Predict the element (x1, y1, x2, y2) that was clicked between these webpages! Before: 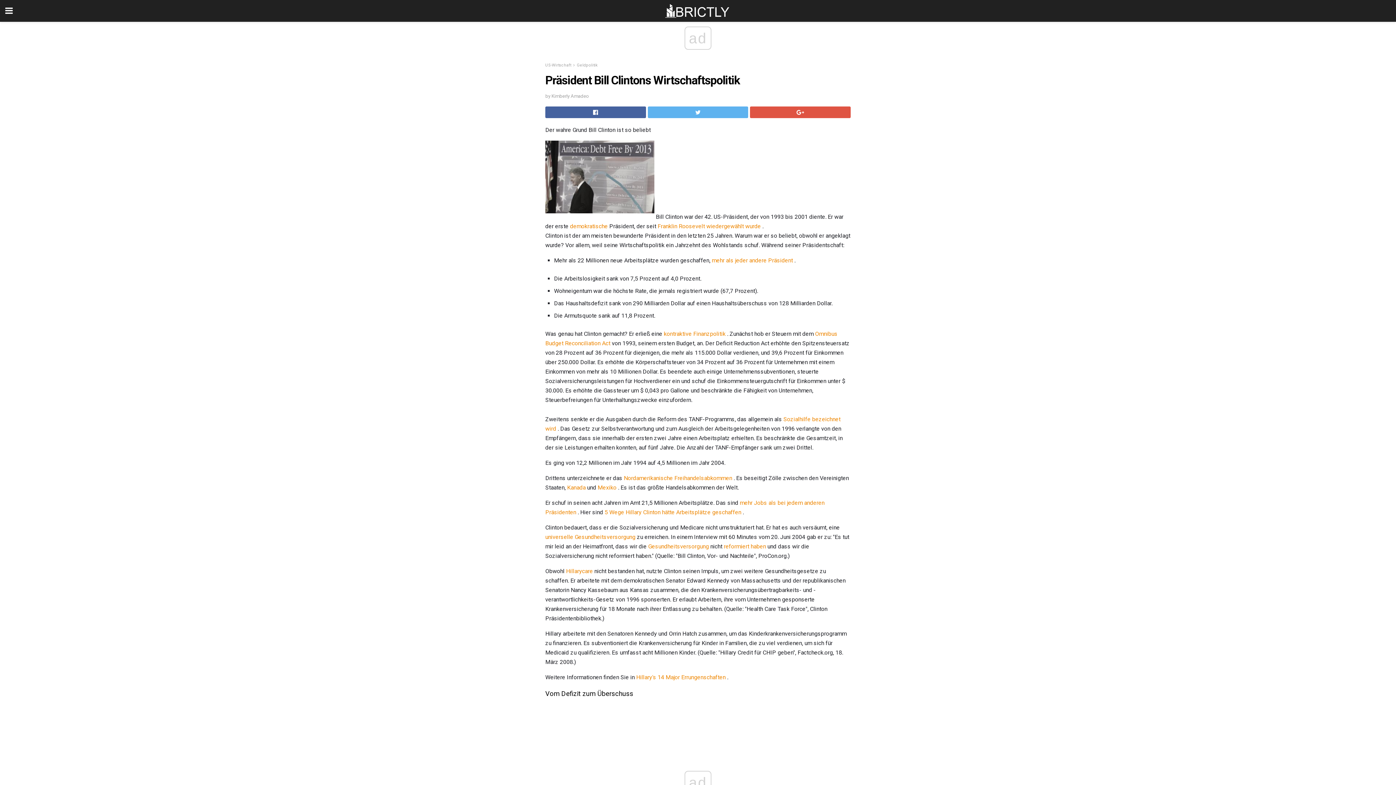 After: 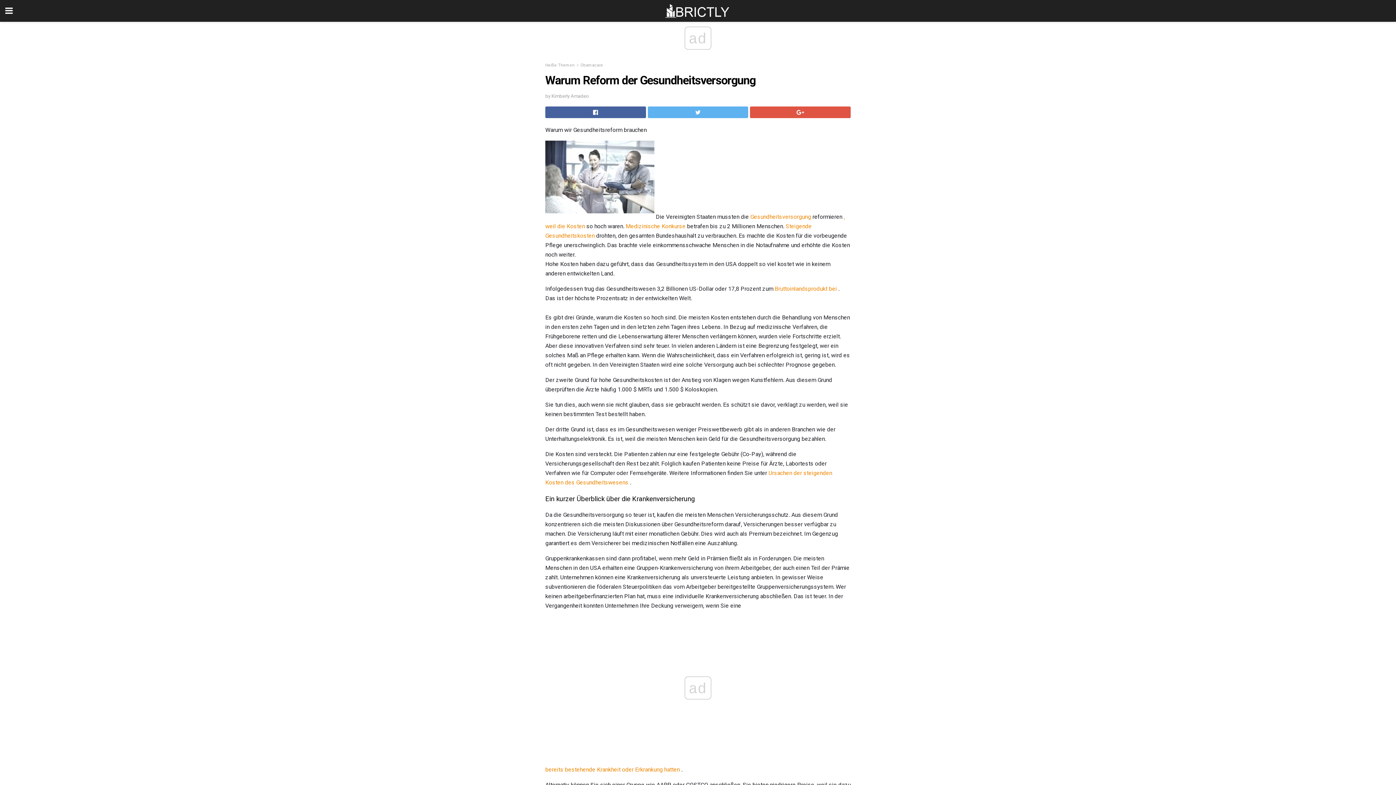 Action: label: reformiert haben bbox: (724, 673, 766, 680)